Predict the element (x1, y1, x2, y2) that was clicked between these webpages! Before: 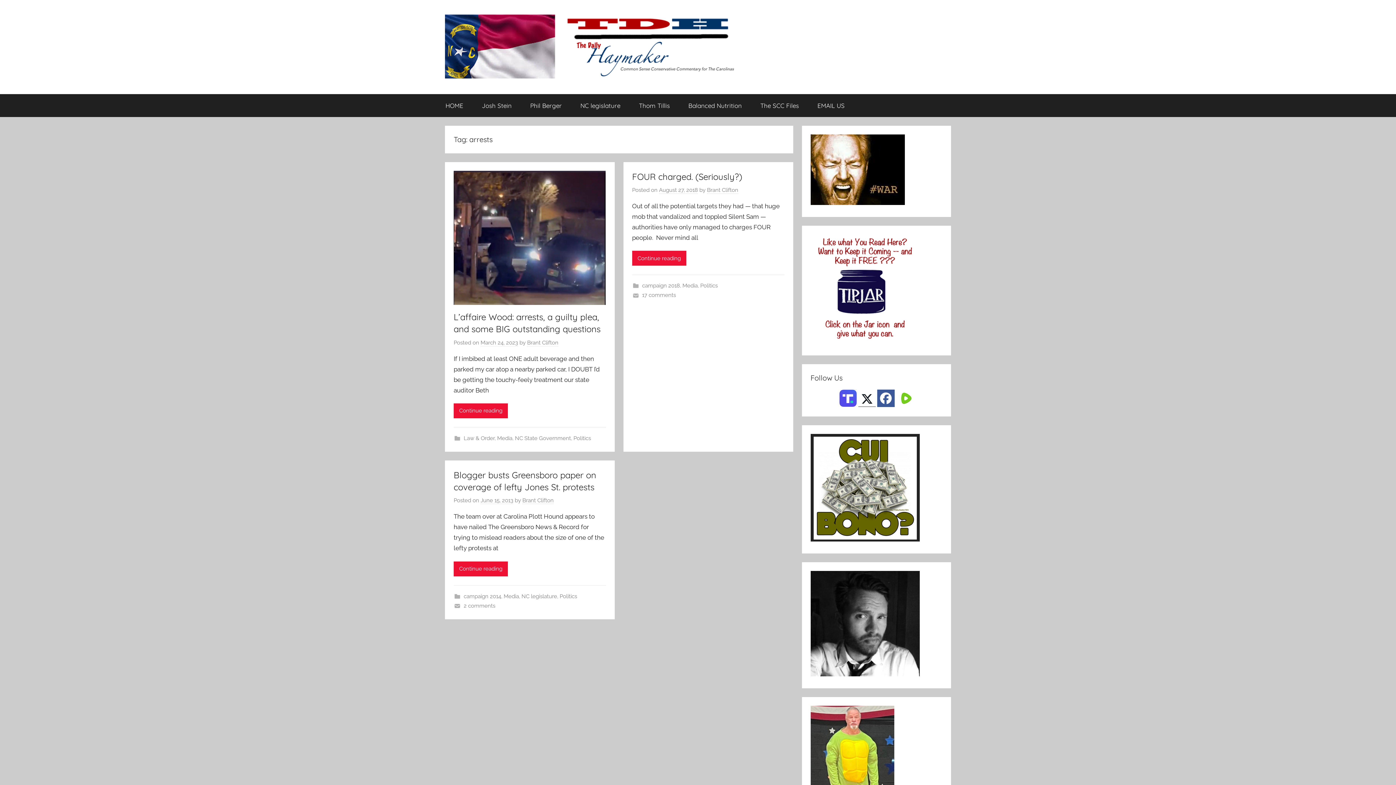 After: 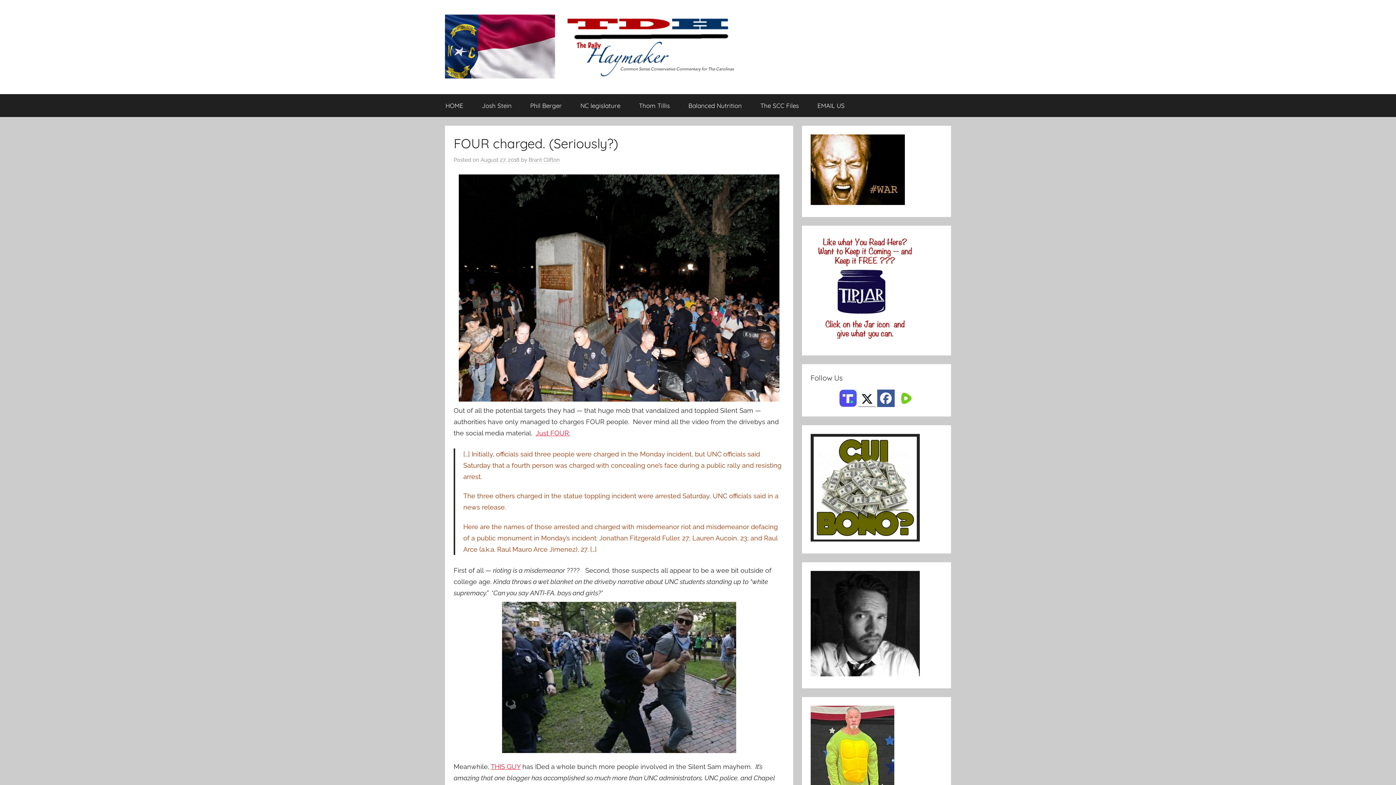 Action: bbox: (659, 186, 698, 193) label: August 27, 2018